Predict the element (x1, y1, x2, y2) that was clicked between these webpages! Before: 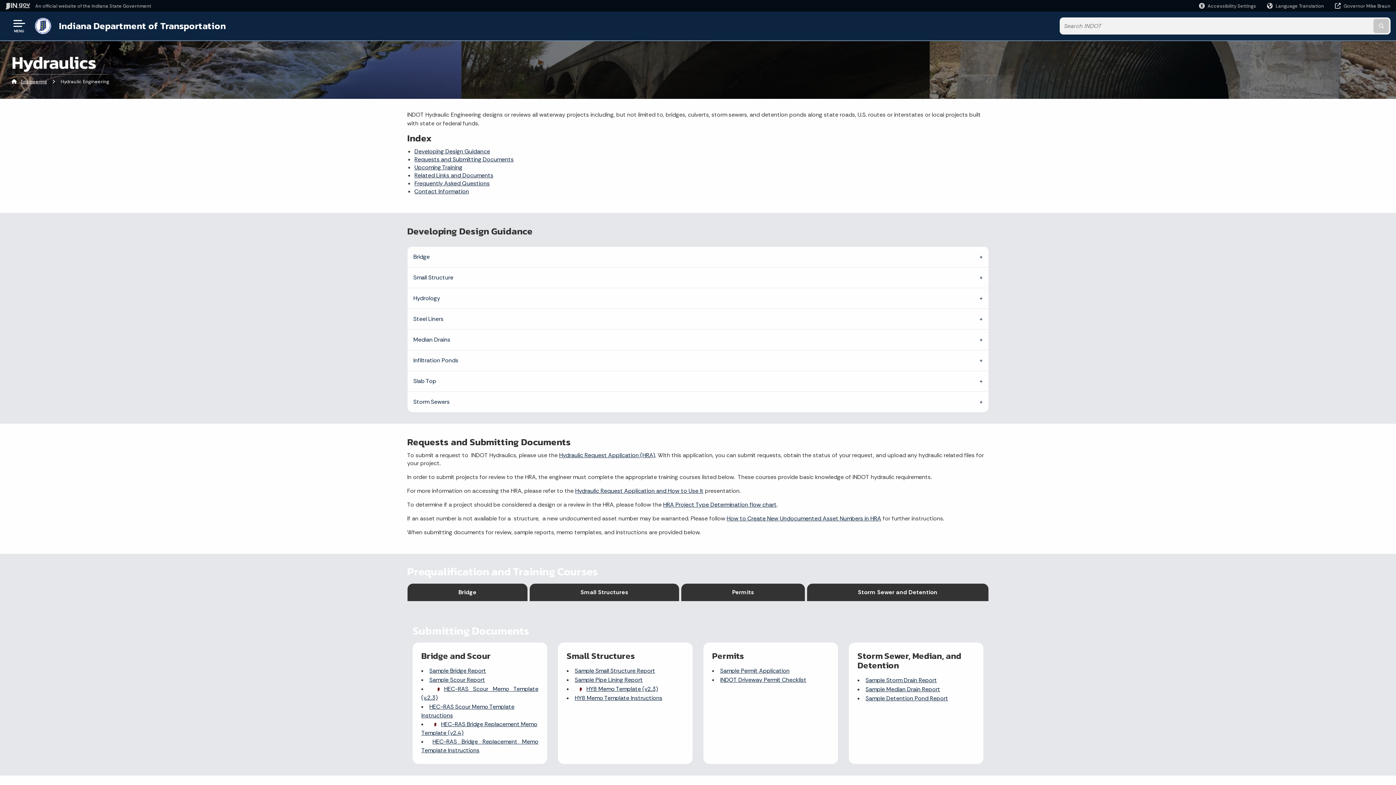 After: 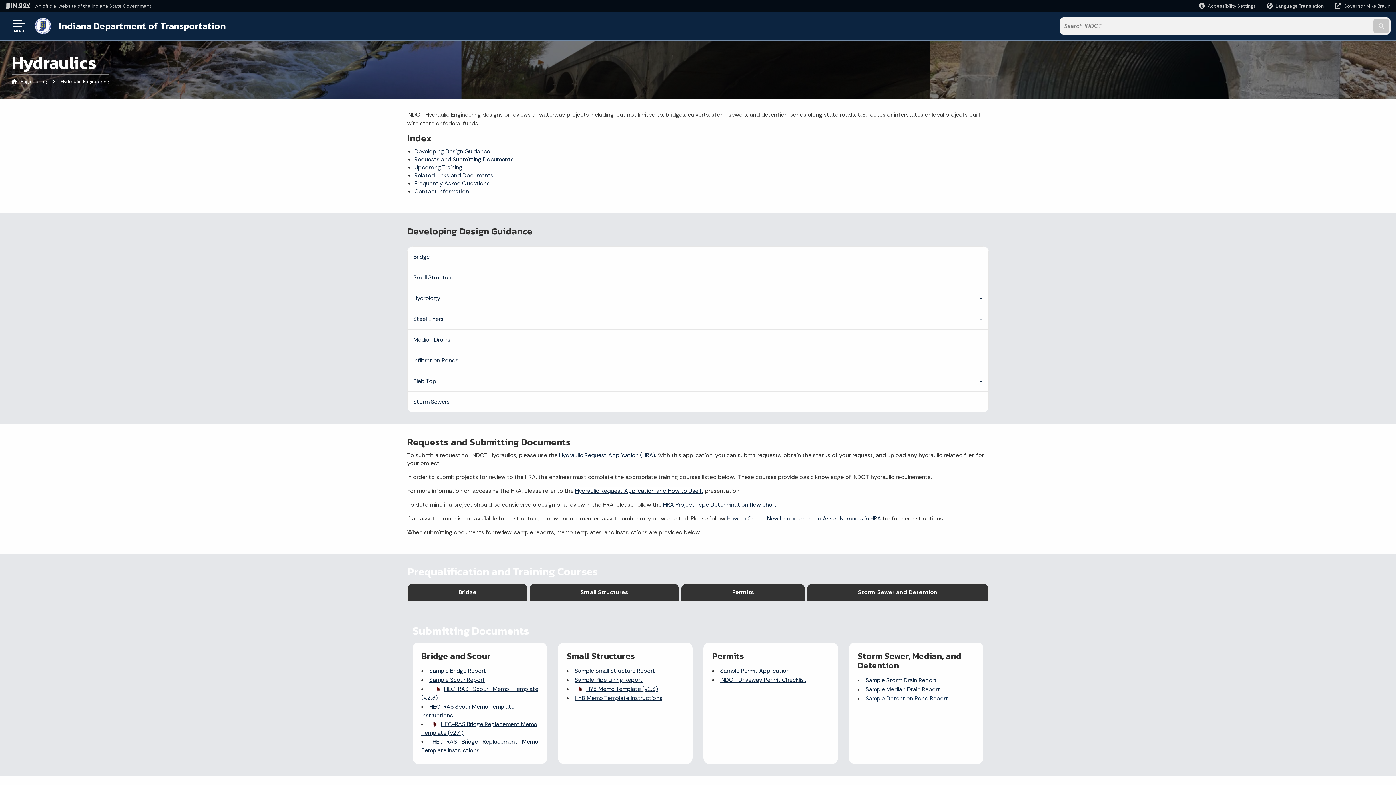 Action: label: Sample Detention Pond Report bbox: (865, 694, 948, 702)